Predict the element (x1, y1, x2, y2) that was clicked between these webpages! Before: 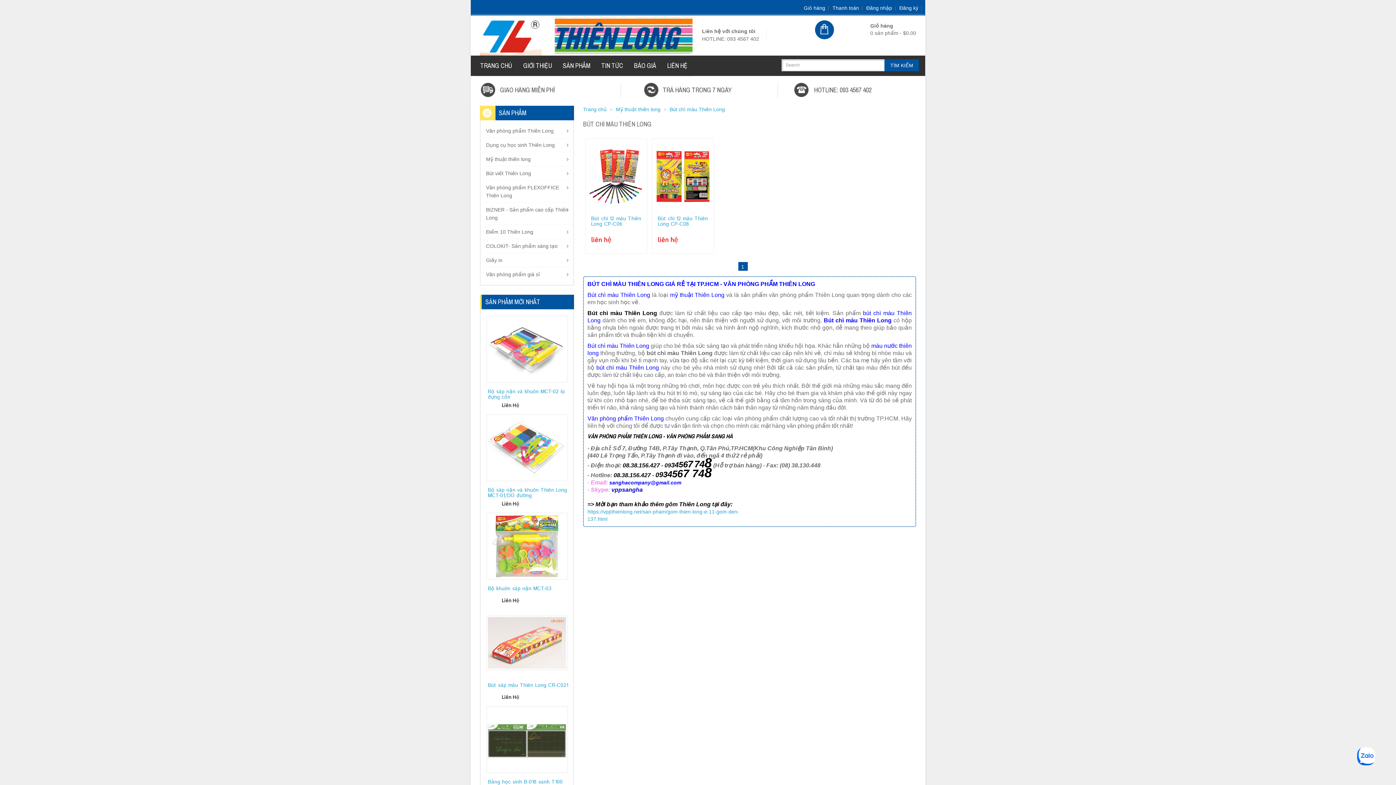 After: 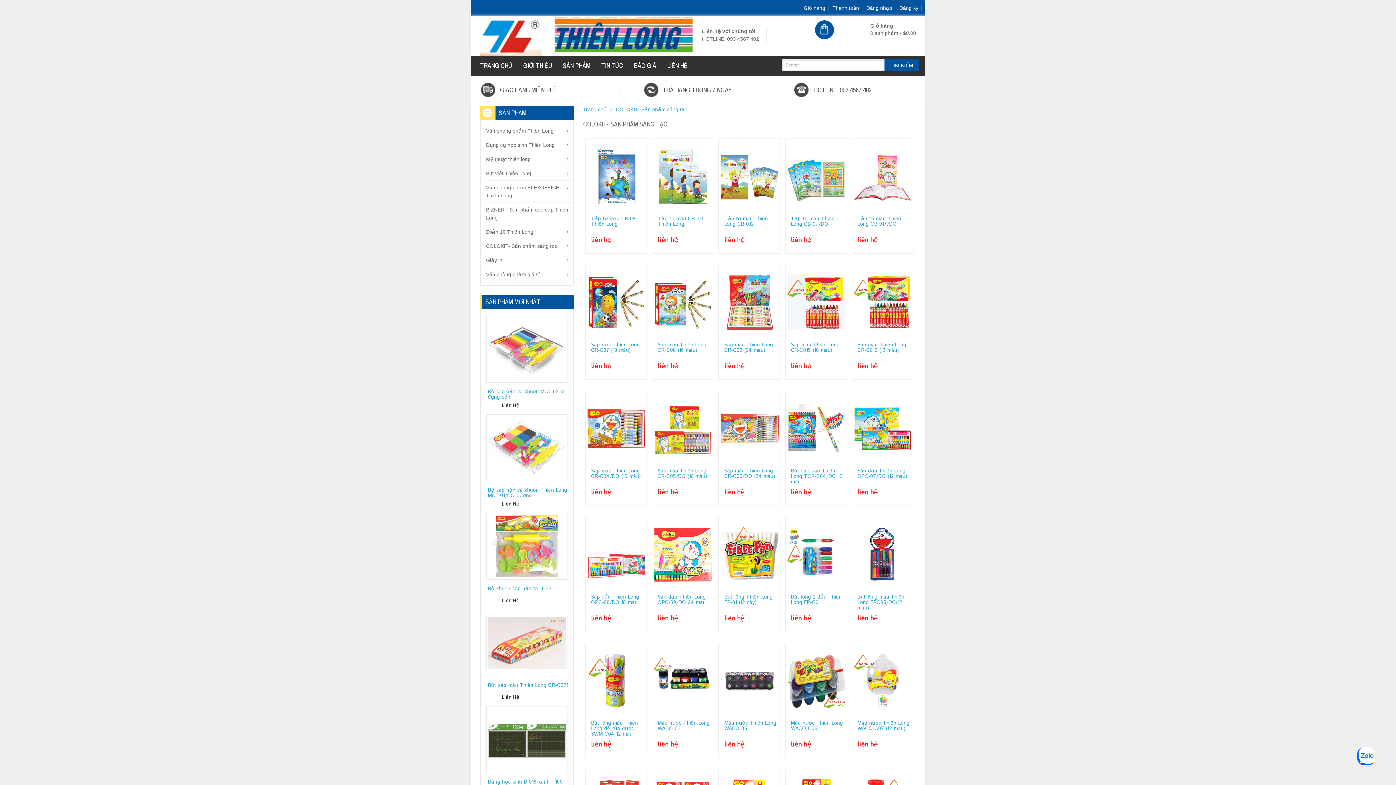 Action: bbox: (484, 239, 573, 253) label: COLOKIT- Sản phẩm sáng tạo